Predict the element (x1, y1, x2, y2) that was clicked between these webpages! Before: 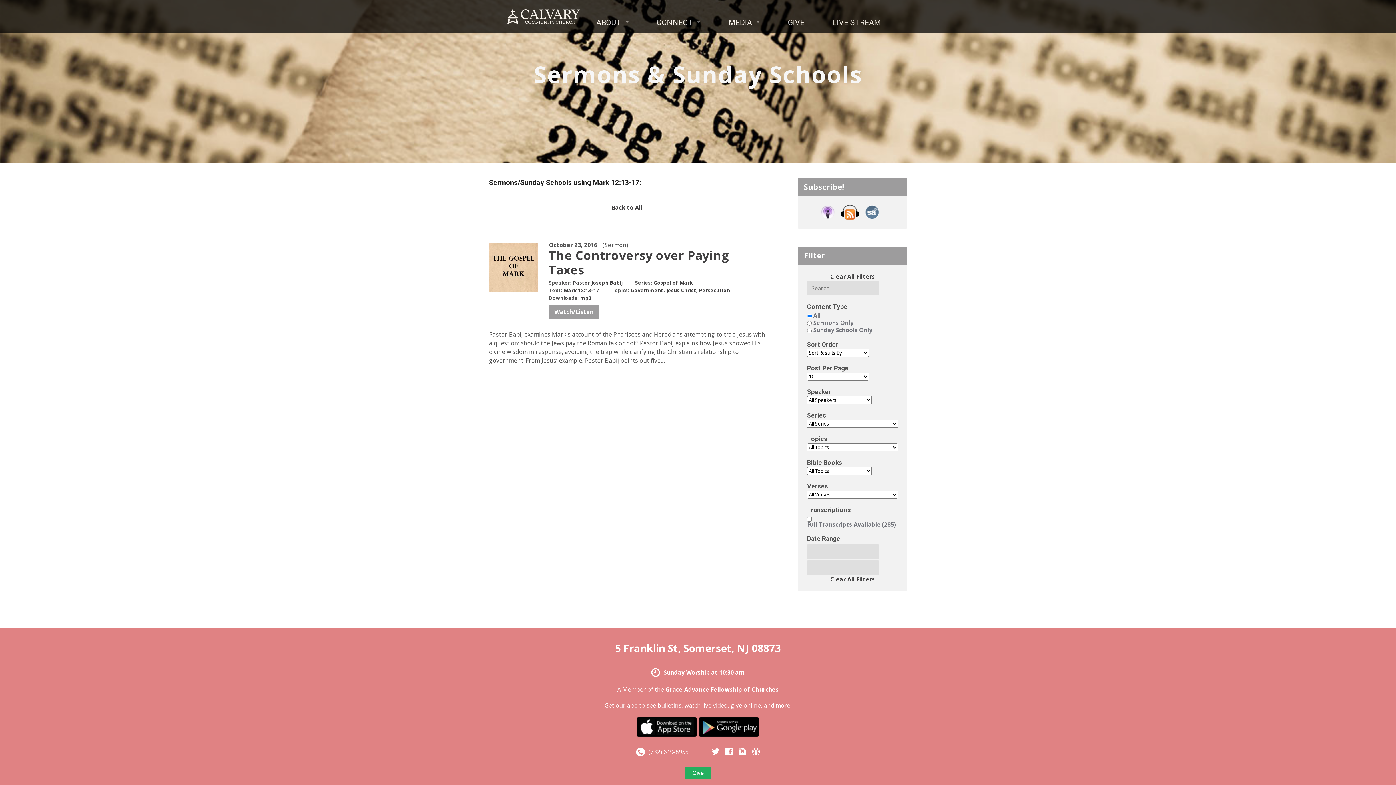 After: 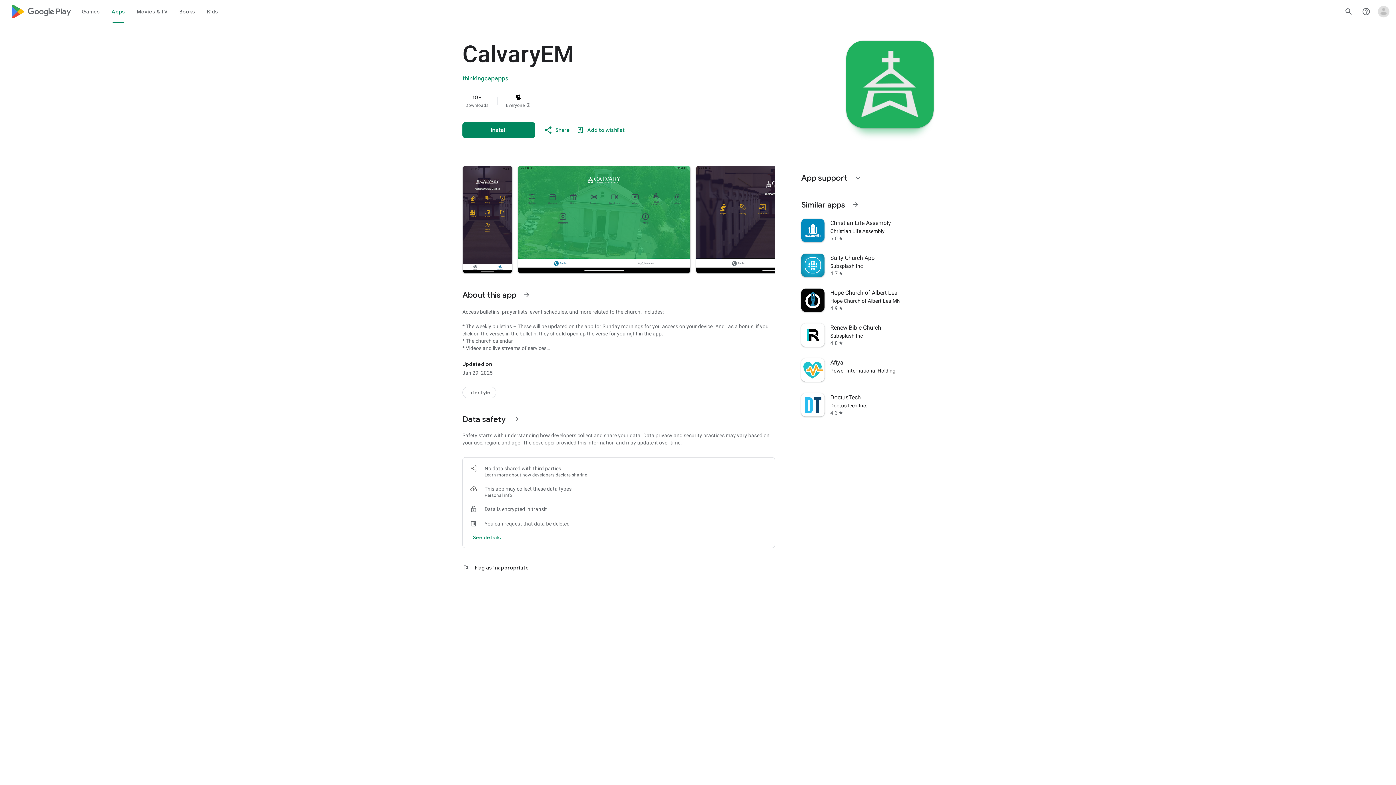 Action: bbox: (698, 727, 759, 735)